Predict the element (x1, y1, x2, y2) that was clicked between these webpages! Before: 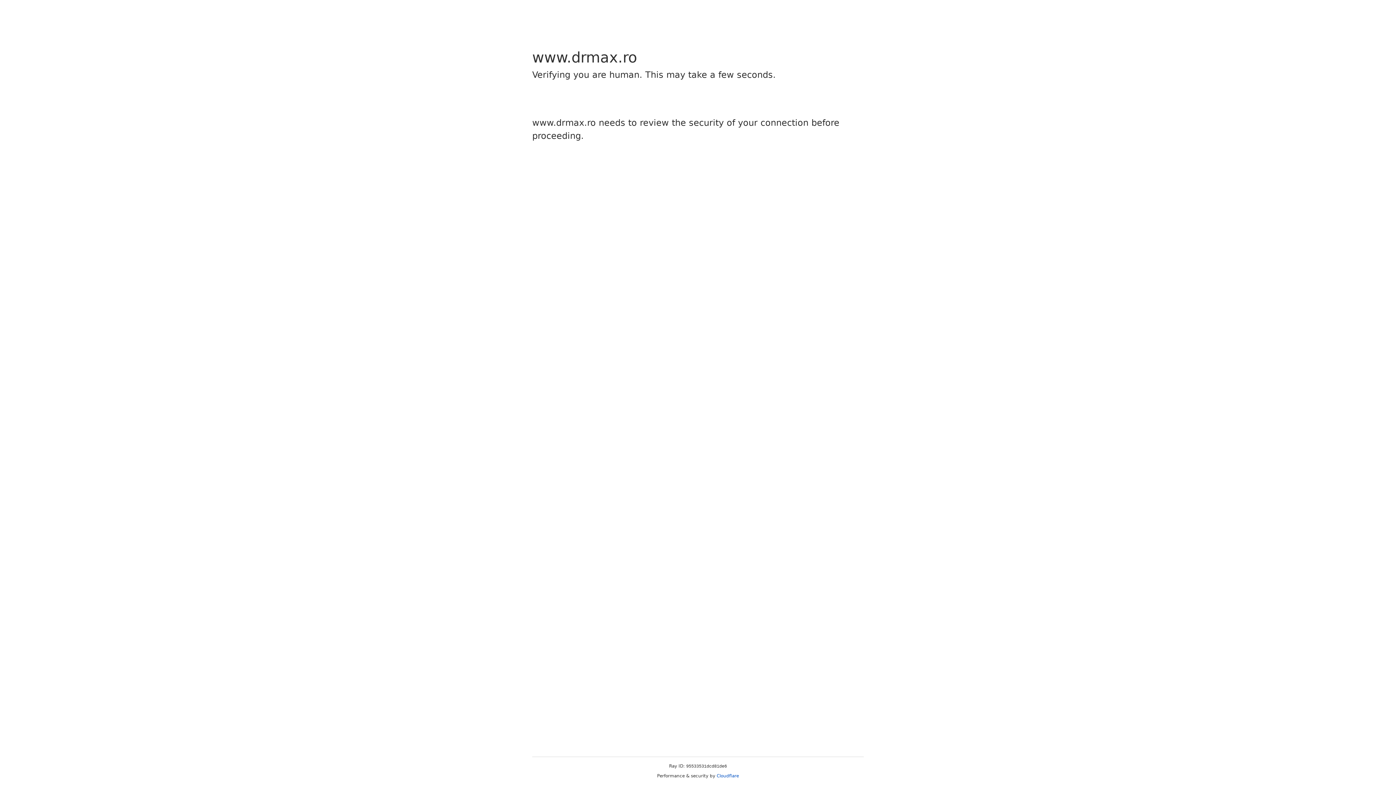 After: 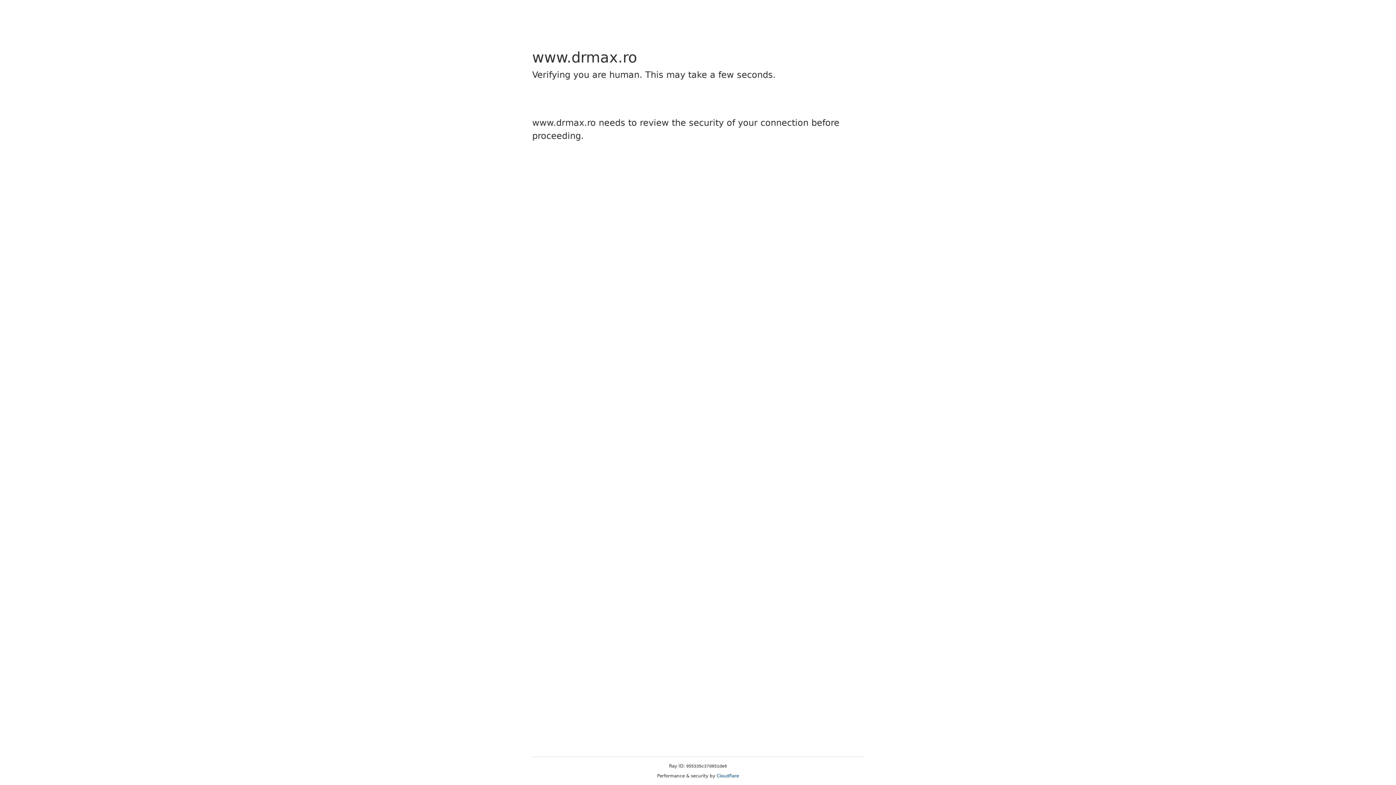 Action: bbox: (716, 773, 739, 778) label: Cloudflare